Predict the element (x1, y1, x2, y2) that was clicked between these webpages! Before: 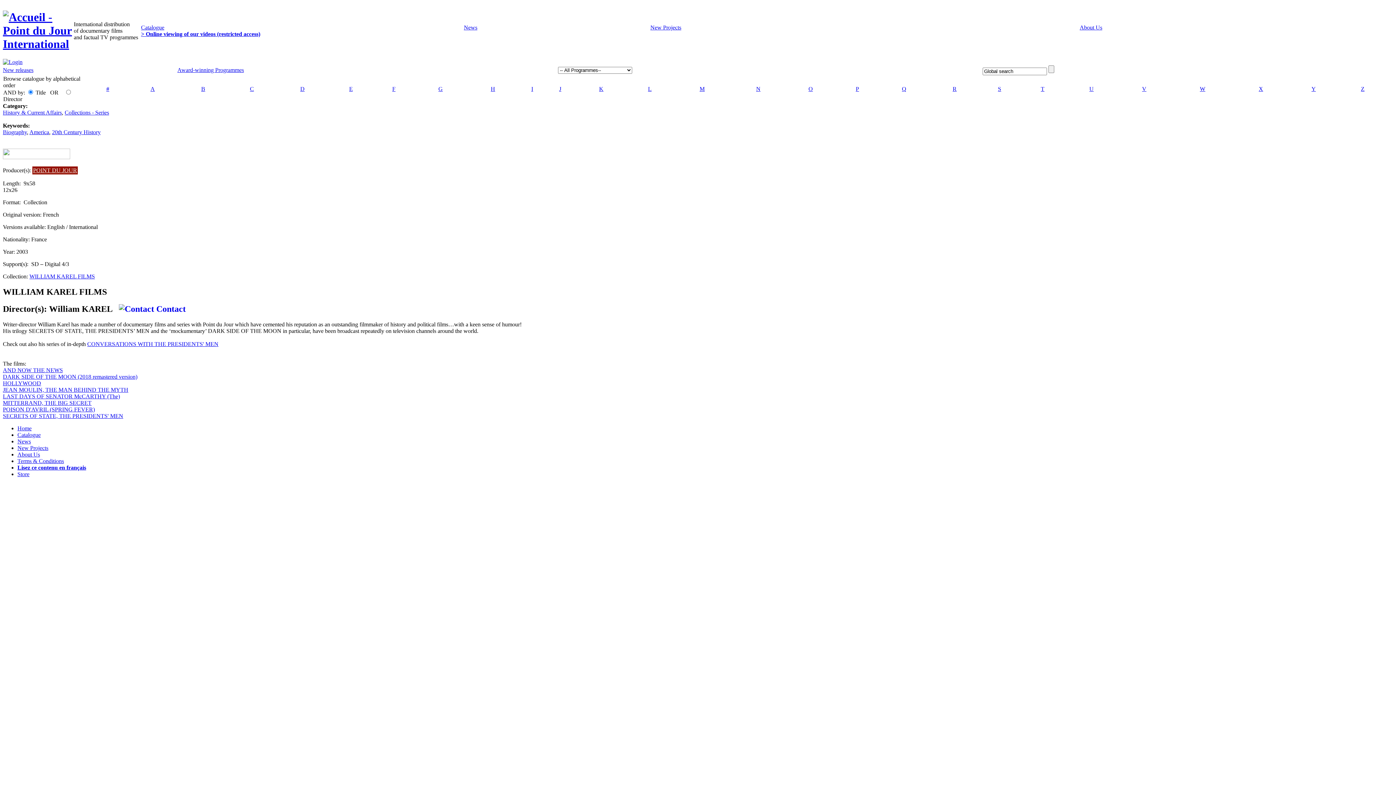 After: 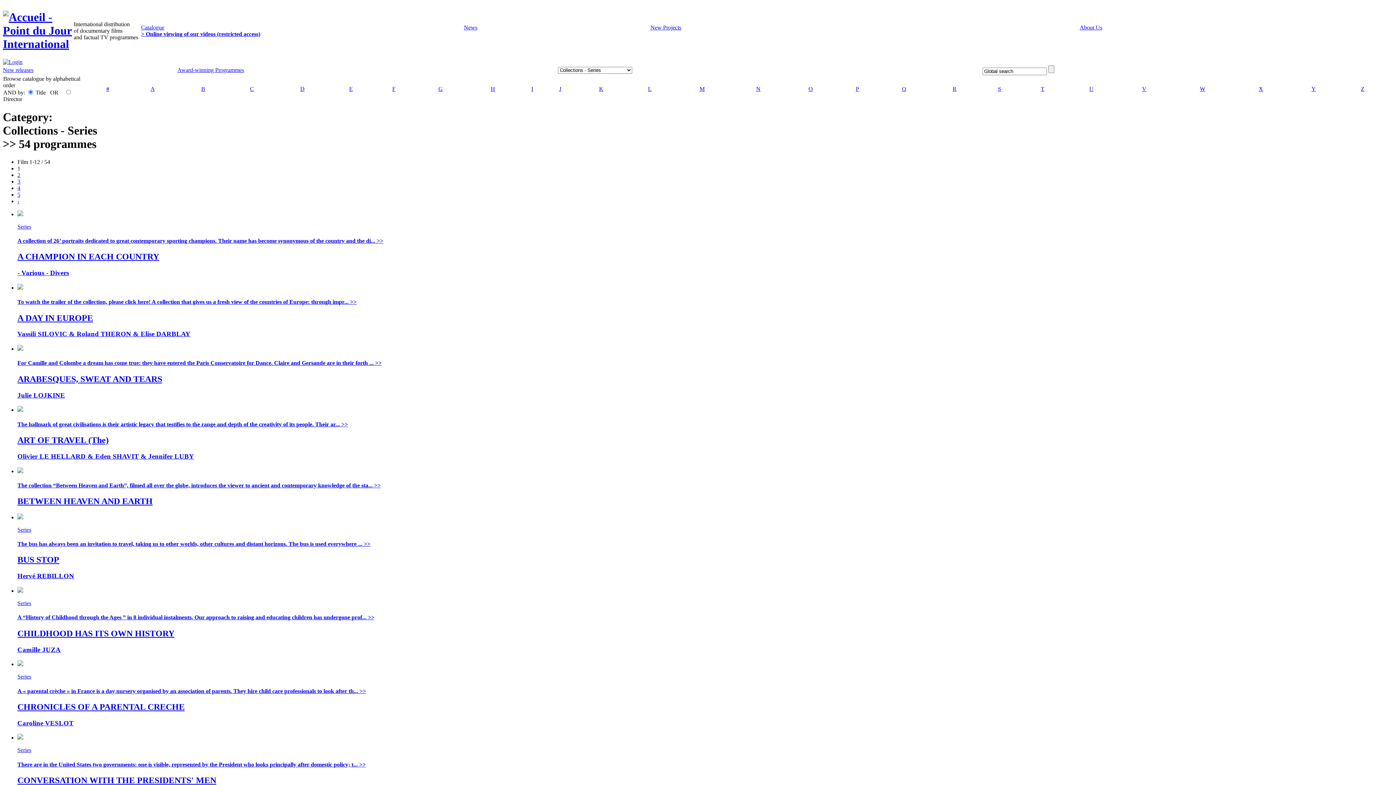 Action: bbox: (64, 109, 109, 115) label: Collections - Series